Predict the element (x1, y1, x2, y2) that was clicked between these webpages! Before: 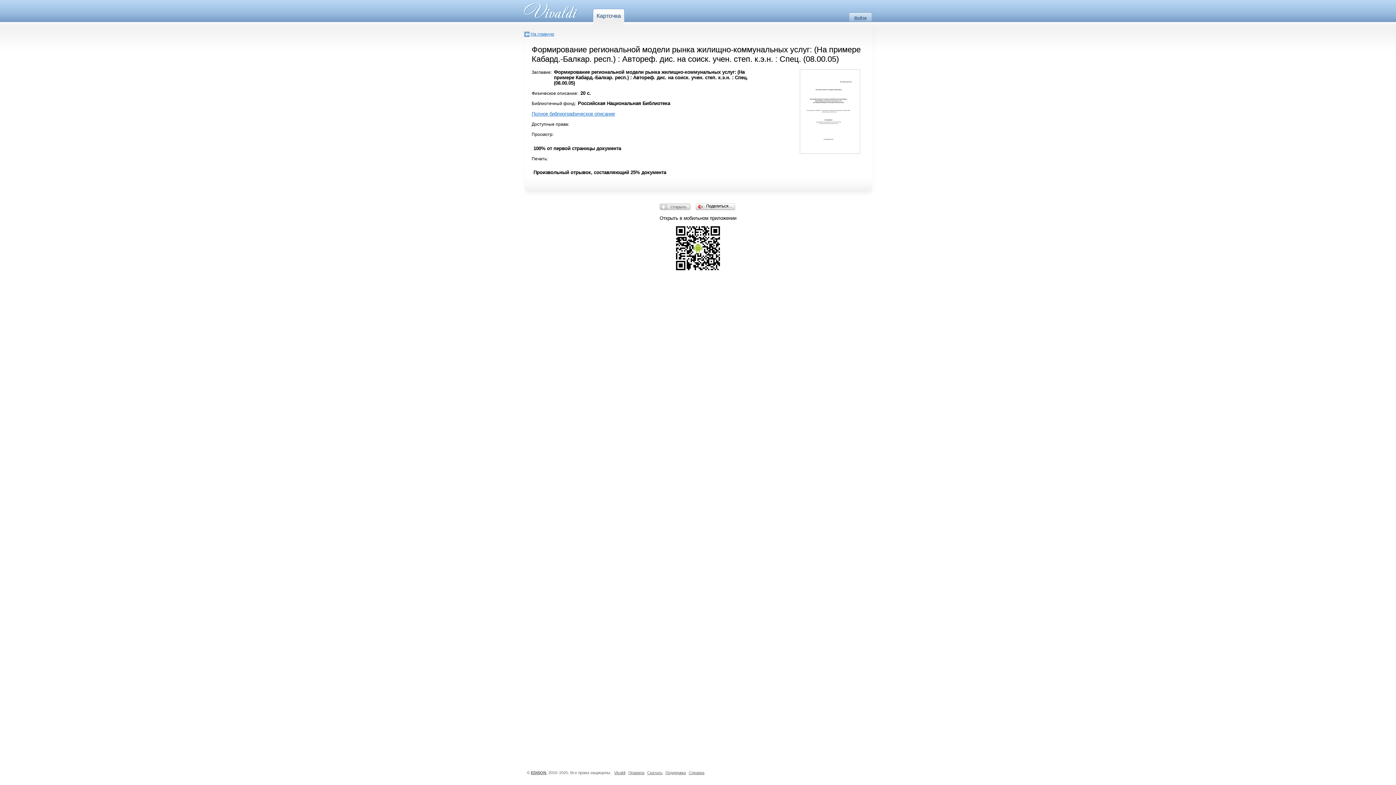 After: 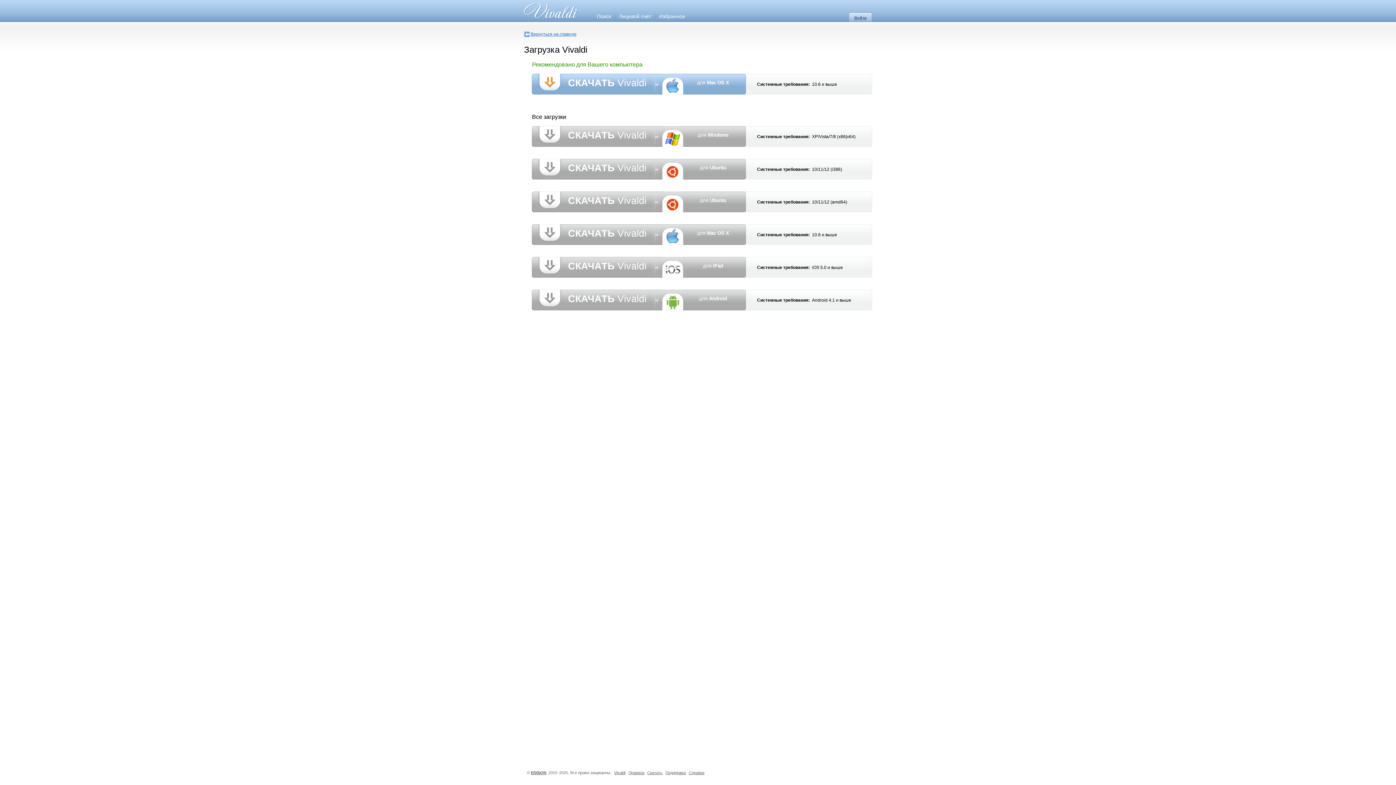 Action: bbox: (647, 770, 662, 775) label: Скачать